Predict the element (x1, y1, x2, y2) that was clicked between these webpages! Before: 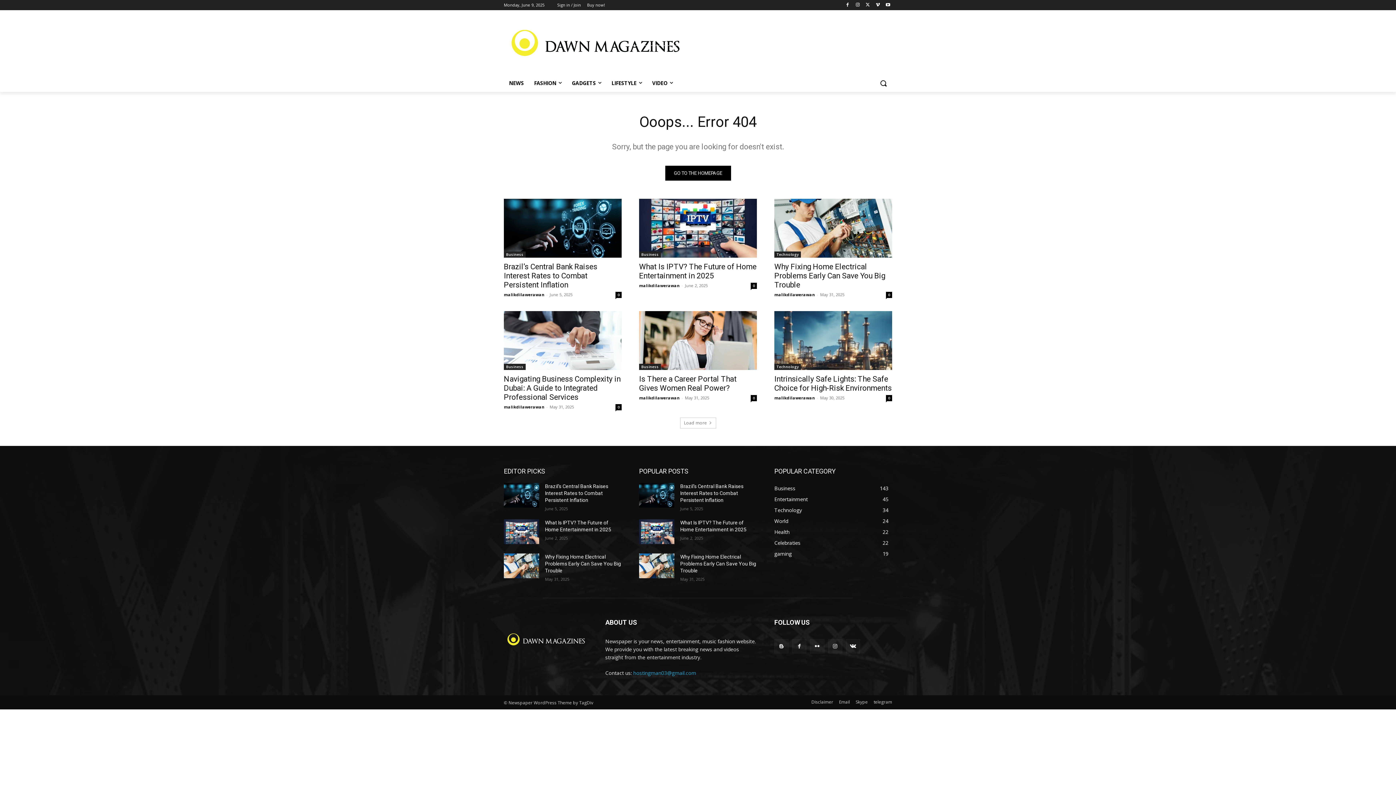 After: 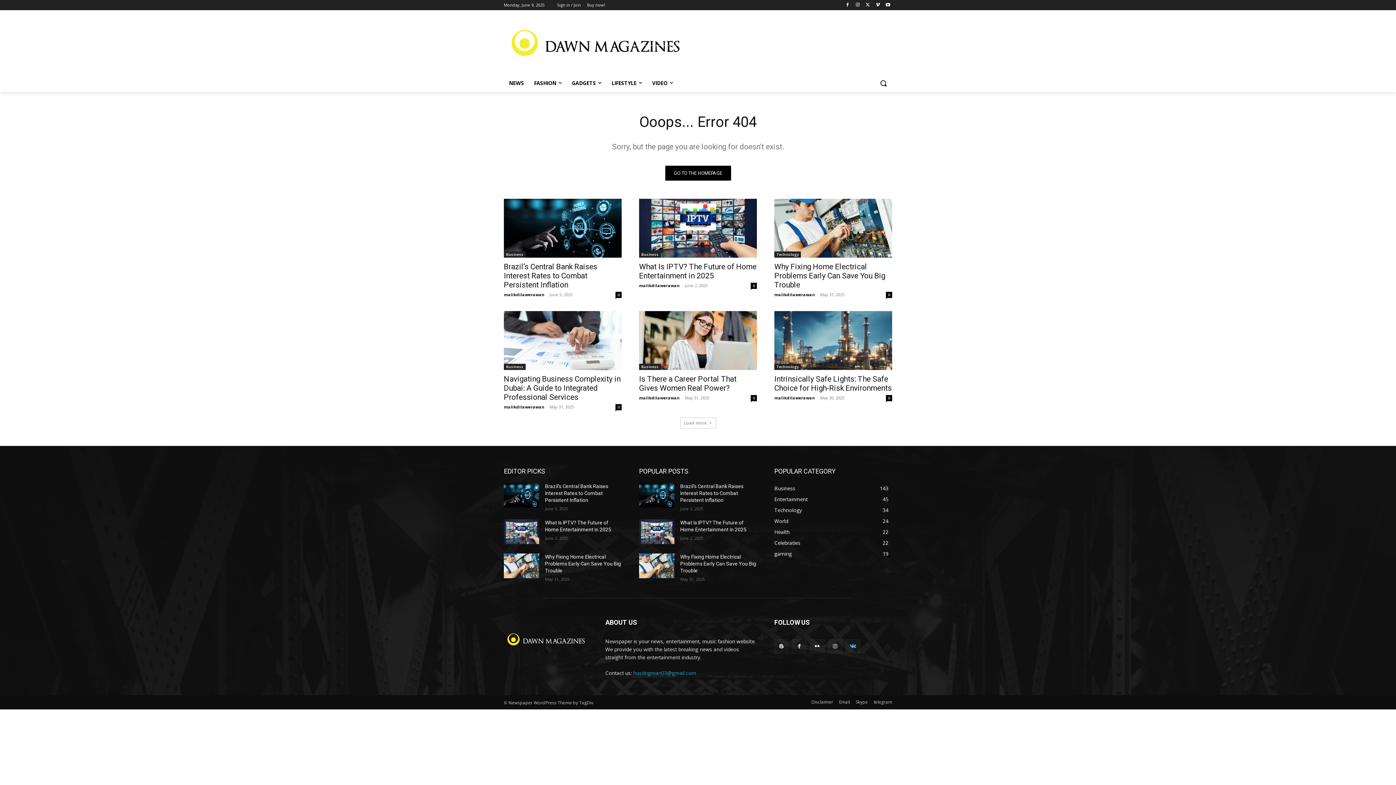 Action: bbox: (846, 639, 860, 653)